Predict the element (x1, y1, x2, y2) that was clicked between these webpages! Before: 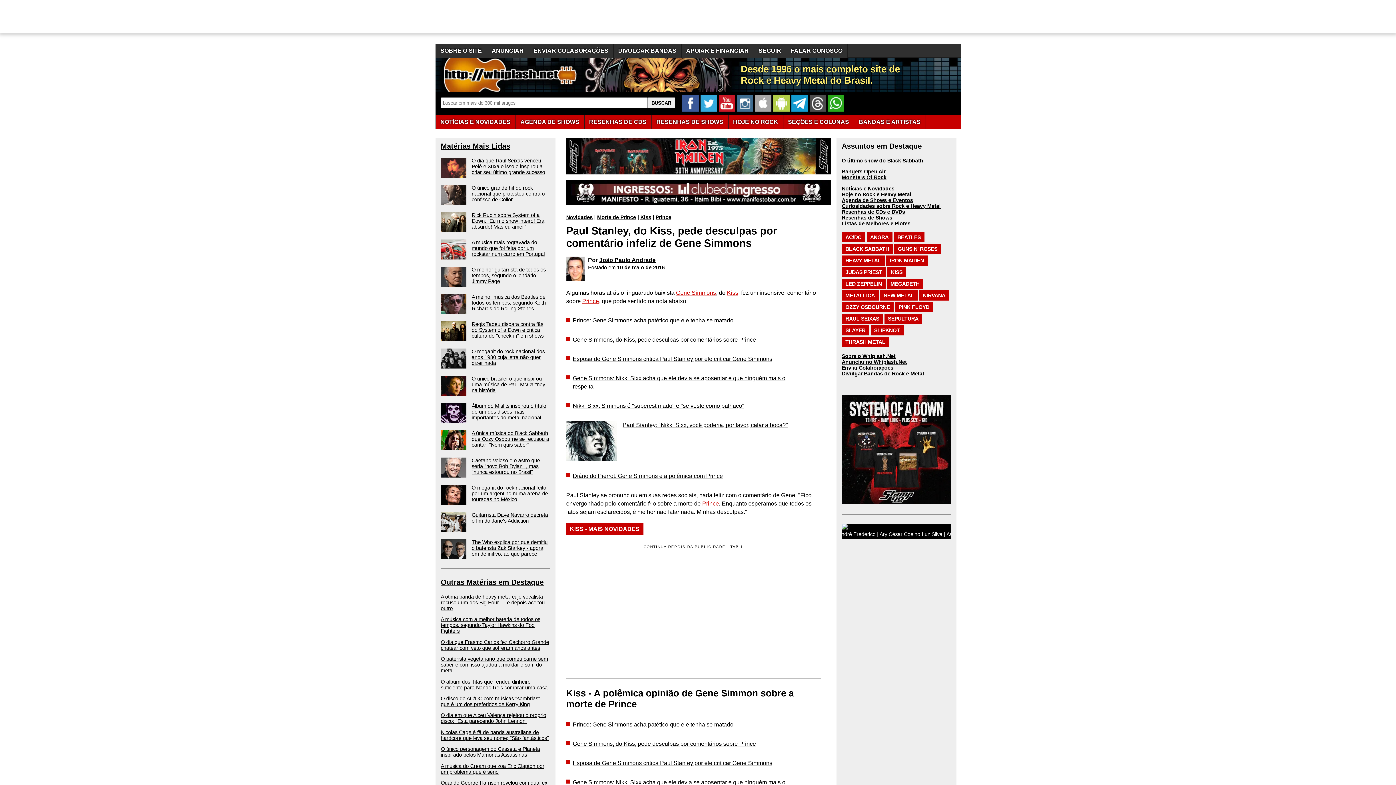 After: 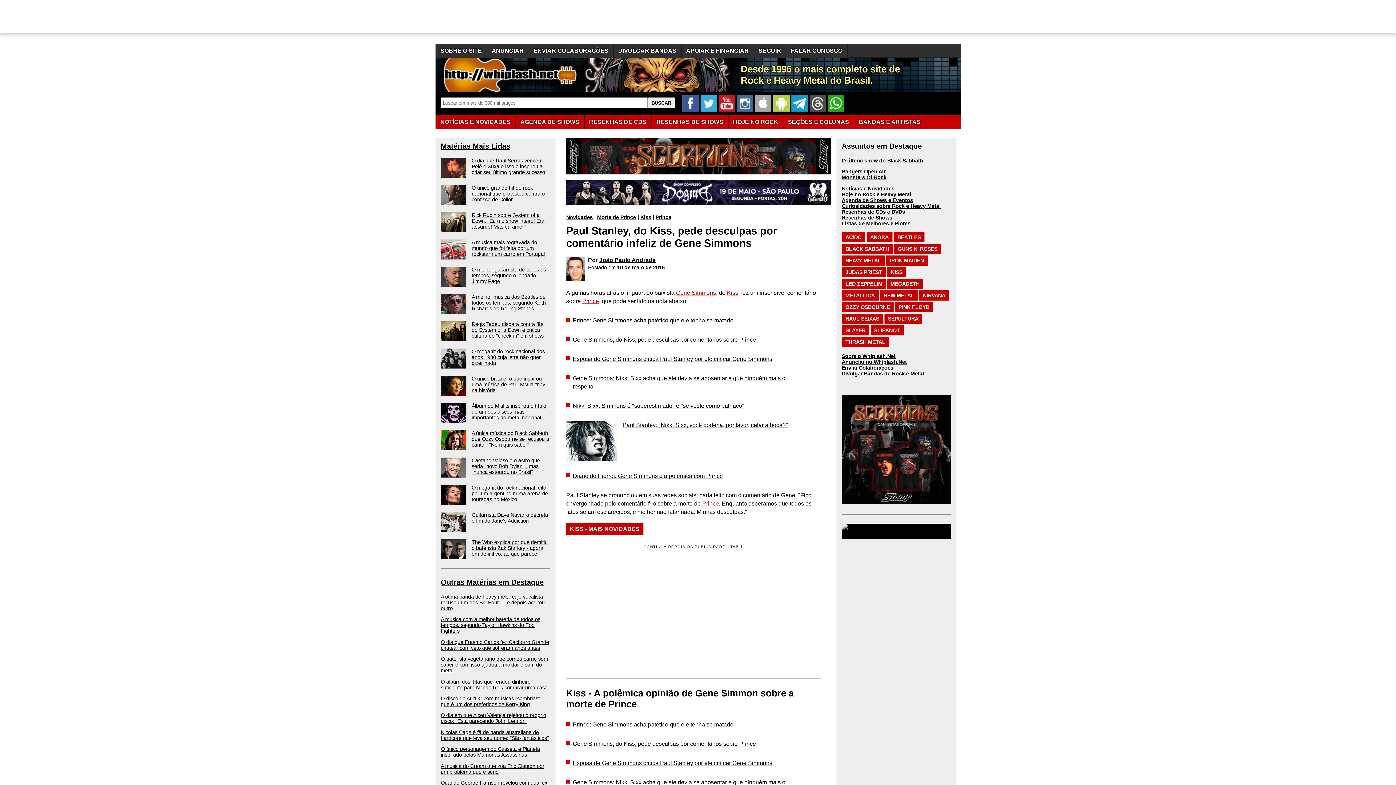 Action: bbox: (842, 499, 951, 505)